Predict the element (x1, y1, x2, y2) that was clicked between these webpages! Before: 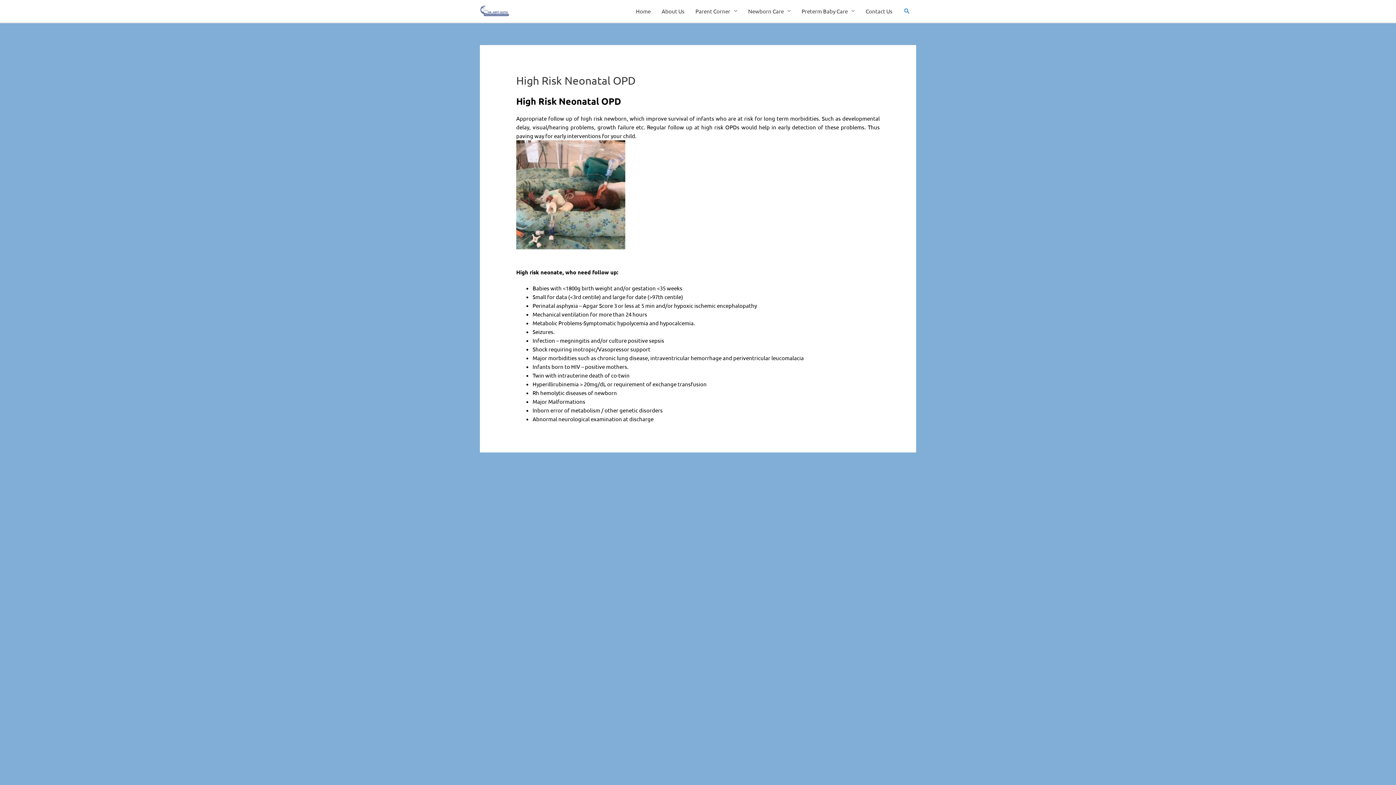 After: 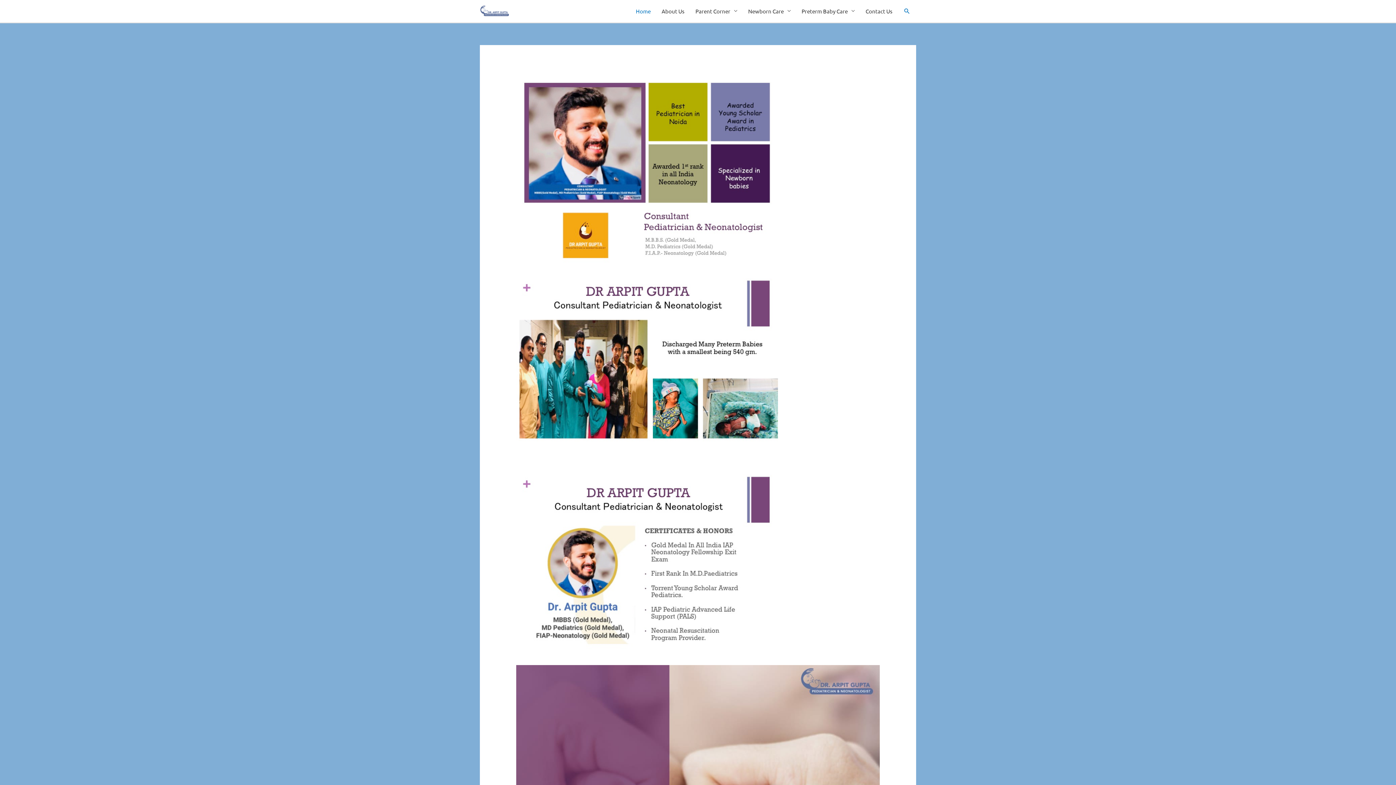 Action: label: Home bbox: (630, 0, 656, 22)